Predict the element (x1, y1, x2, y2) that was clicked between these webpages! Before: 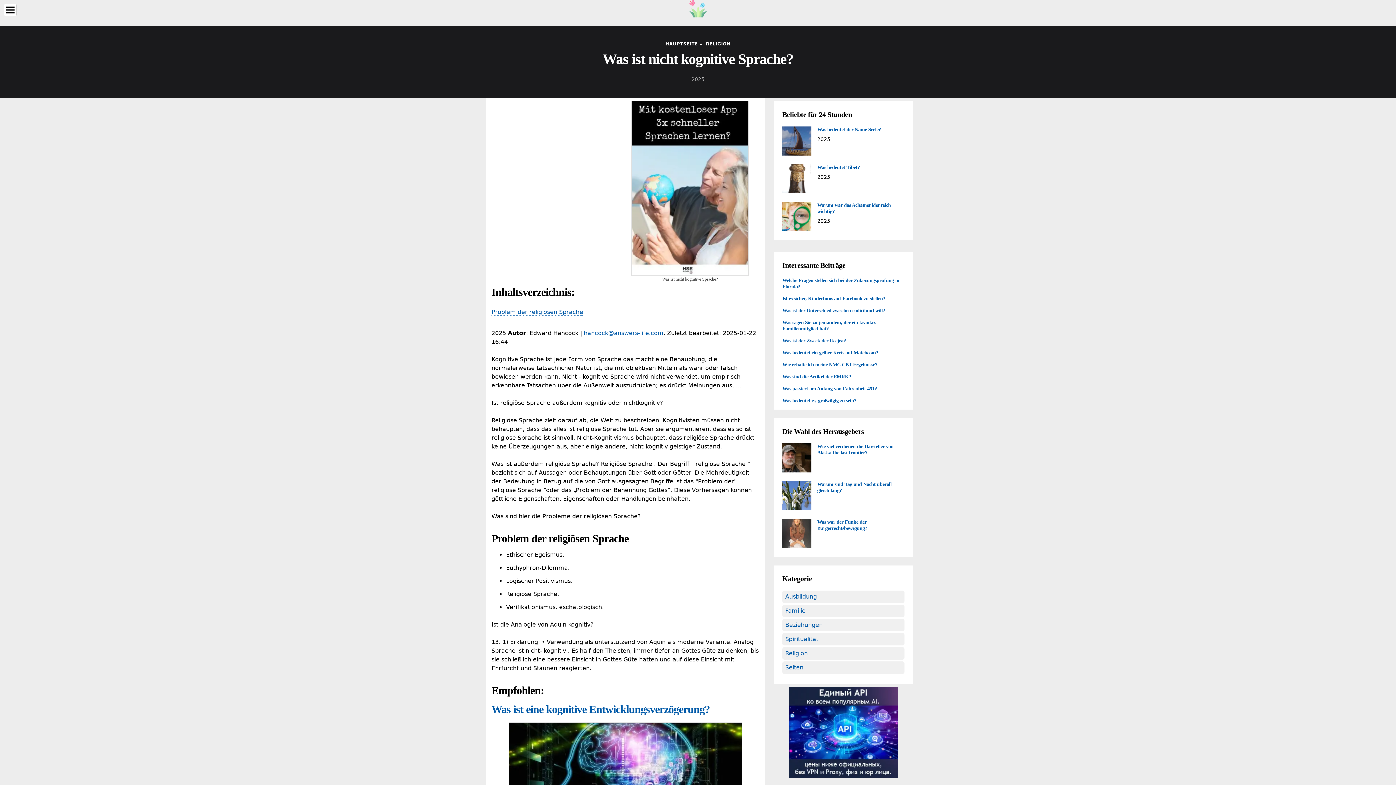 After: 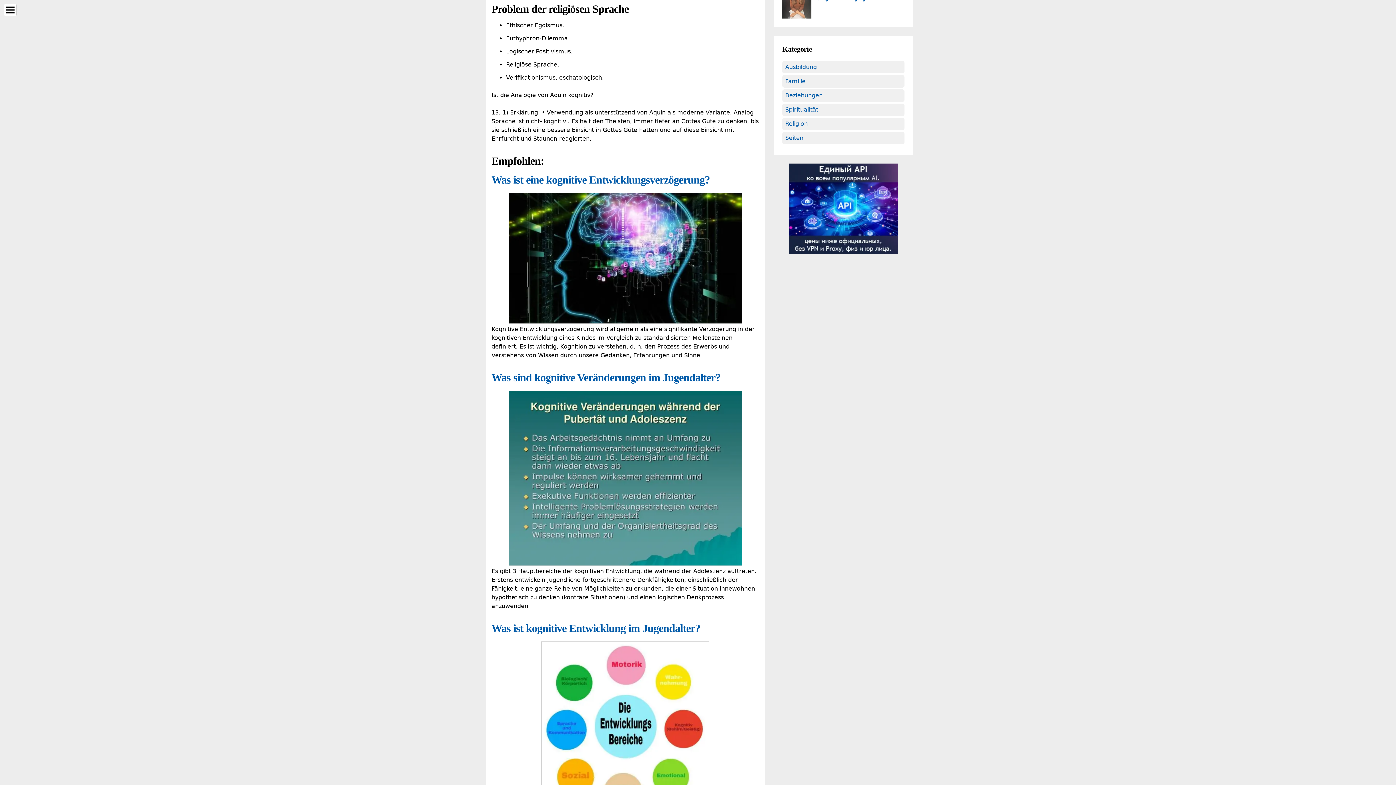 Action: label: Problem der religiösen Sprache bbox: (491, 308, 583, 316)